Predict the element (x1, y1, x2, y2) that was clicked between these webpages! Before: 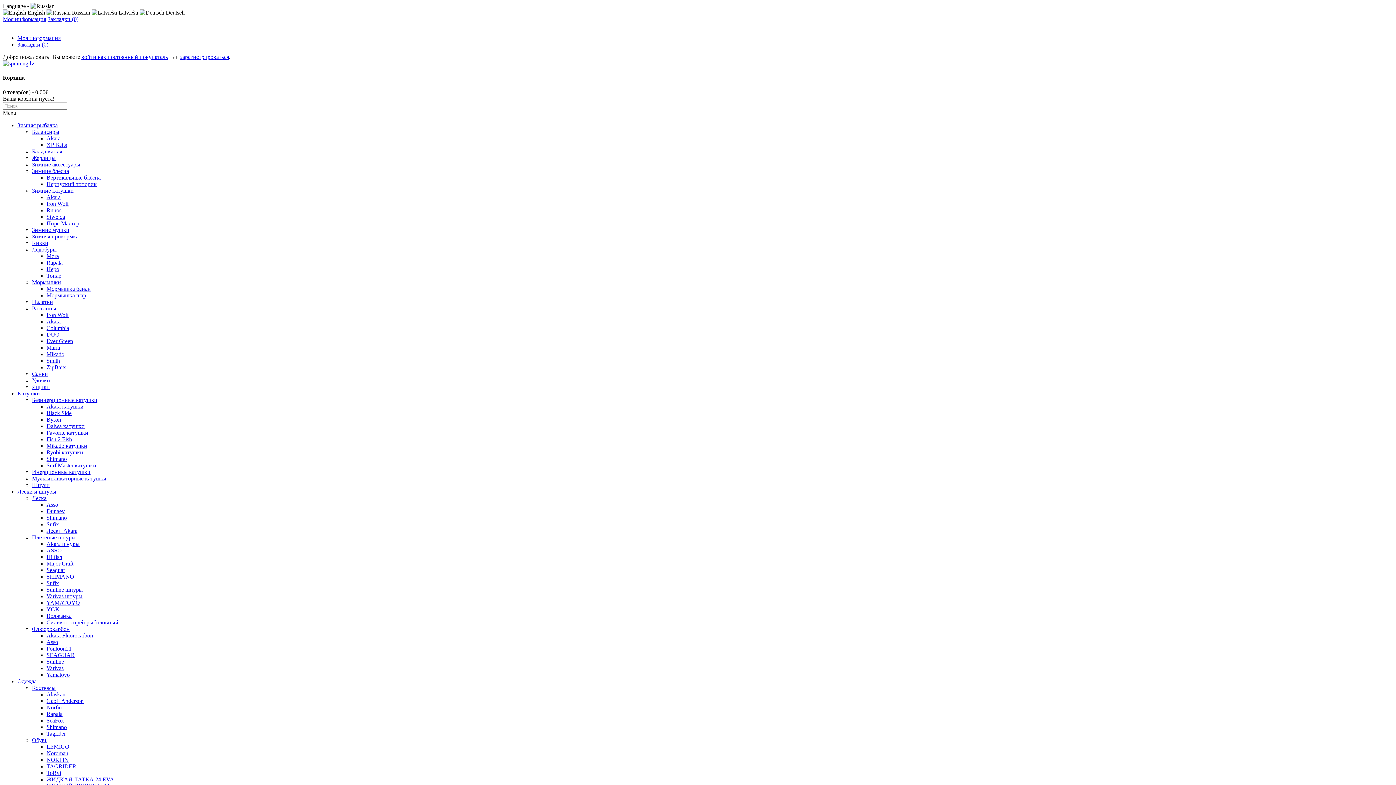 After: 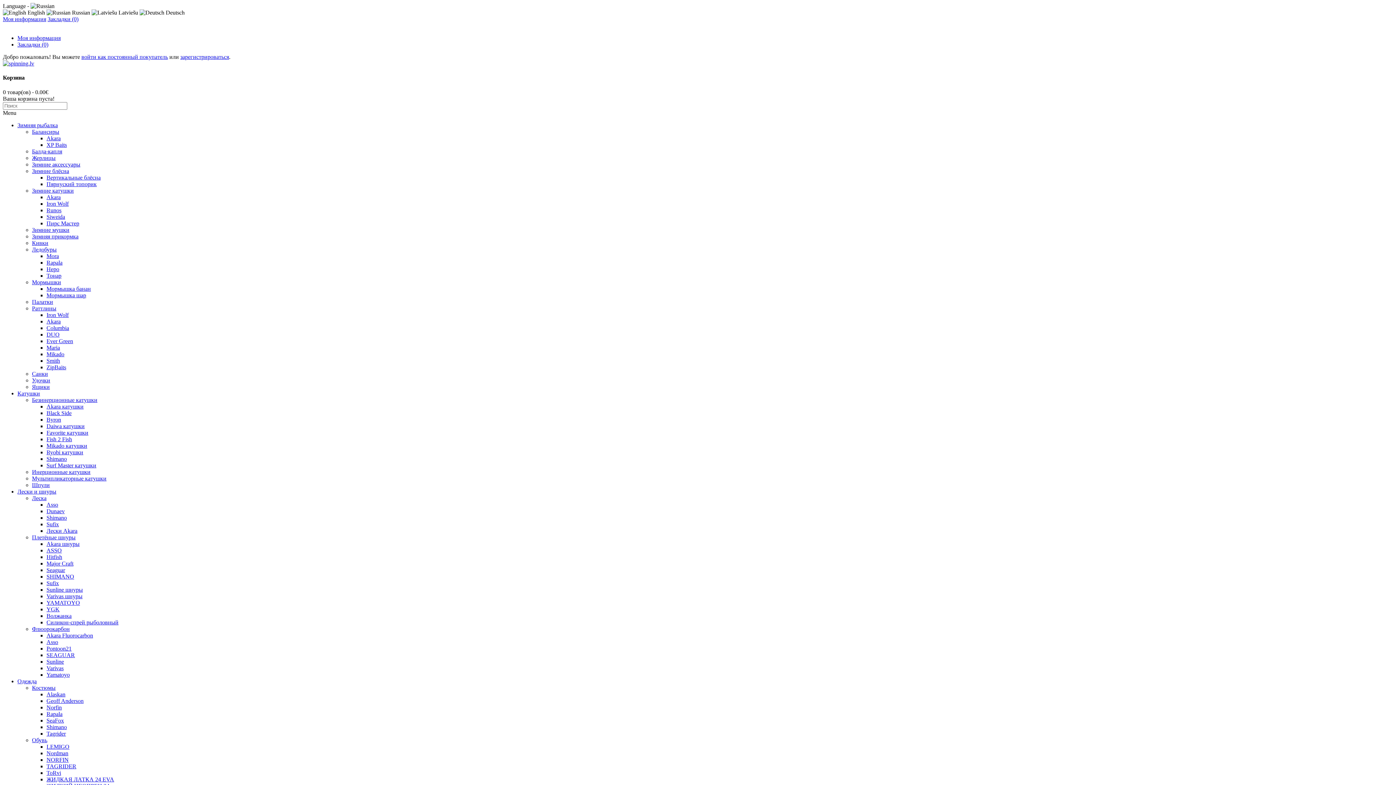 Action: bbox: (2, 16, 46, 22) label: Моя информация